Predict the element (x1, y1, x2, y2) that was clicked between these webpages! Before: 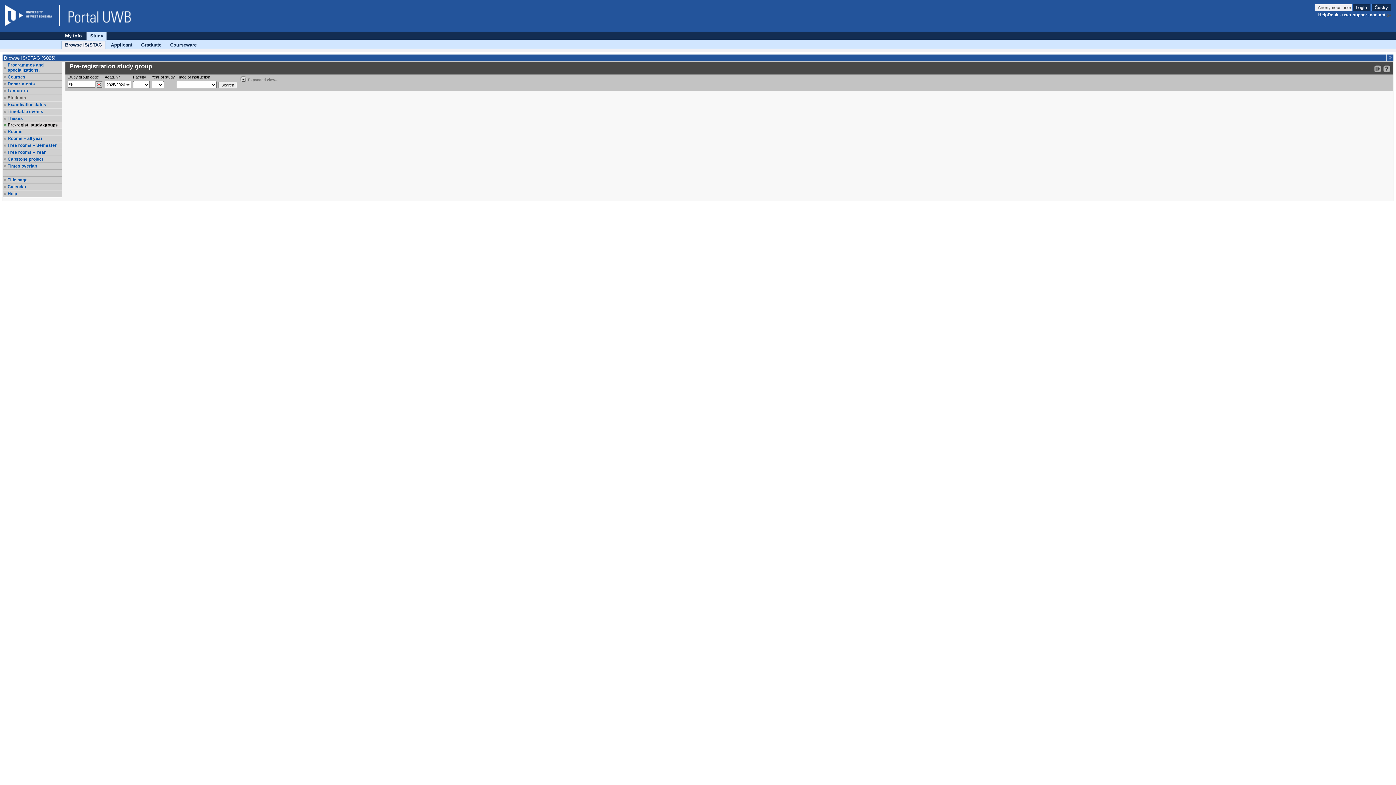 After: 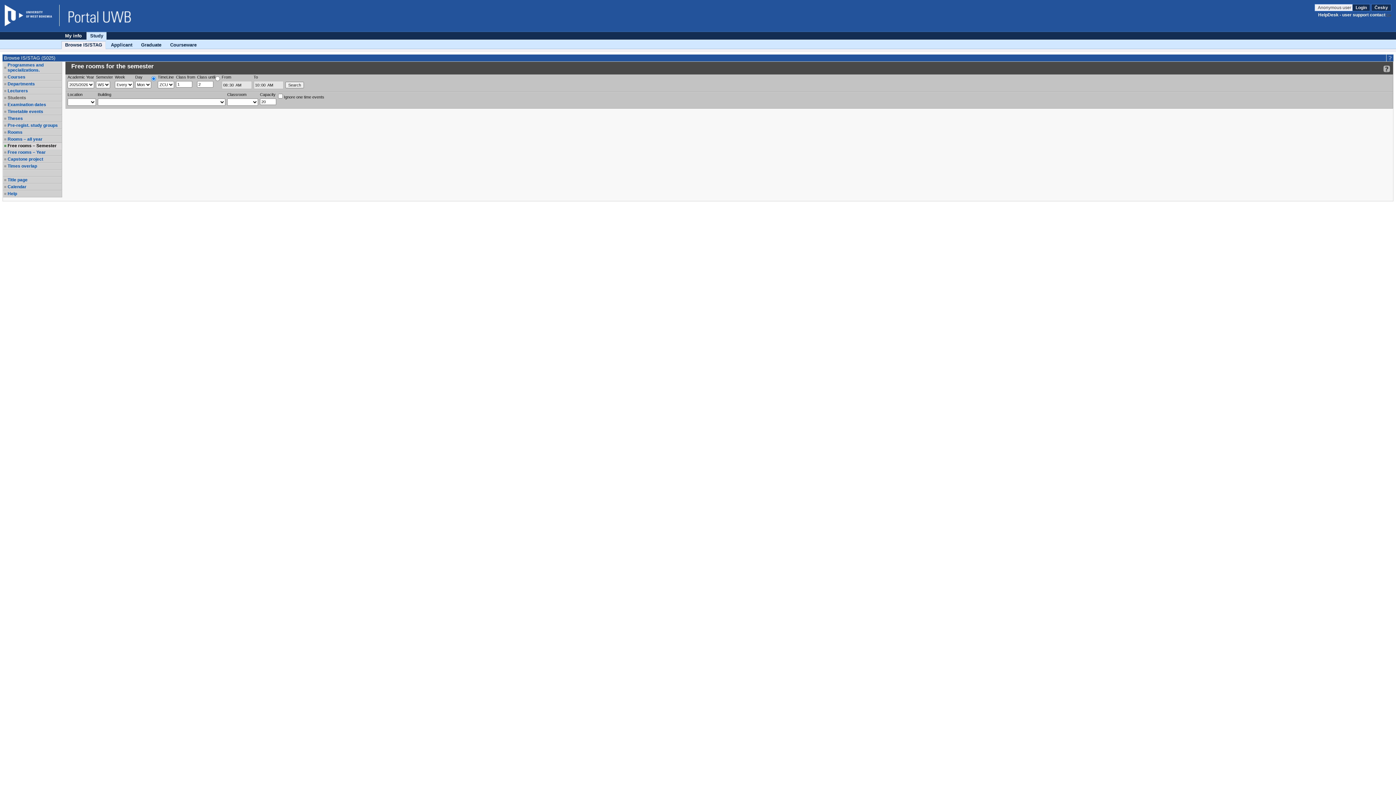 Action: label: Free rooms – Semester bbox: (7, 142, 61, 148)